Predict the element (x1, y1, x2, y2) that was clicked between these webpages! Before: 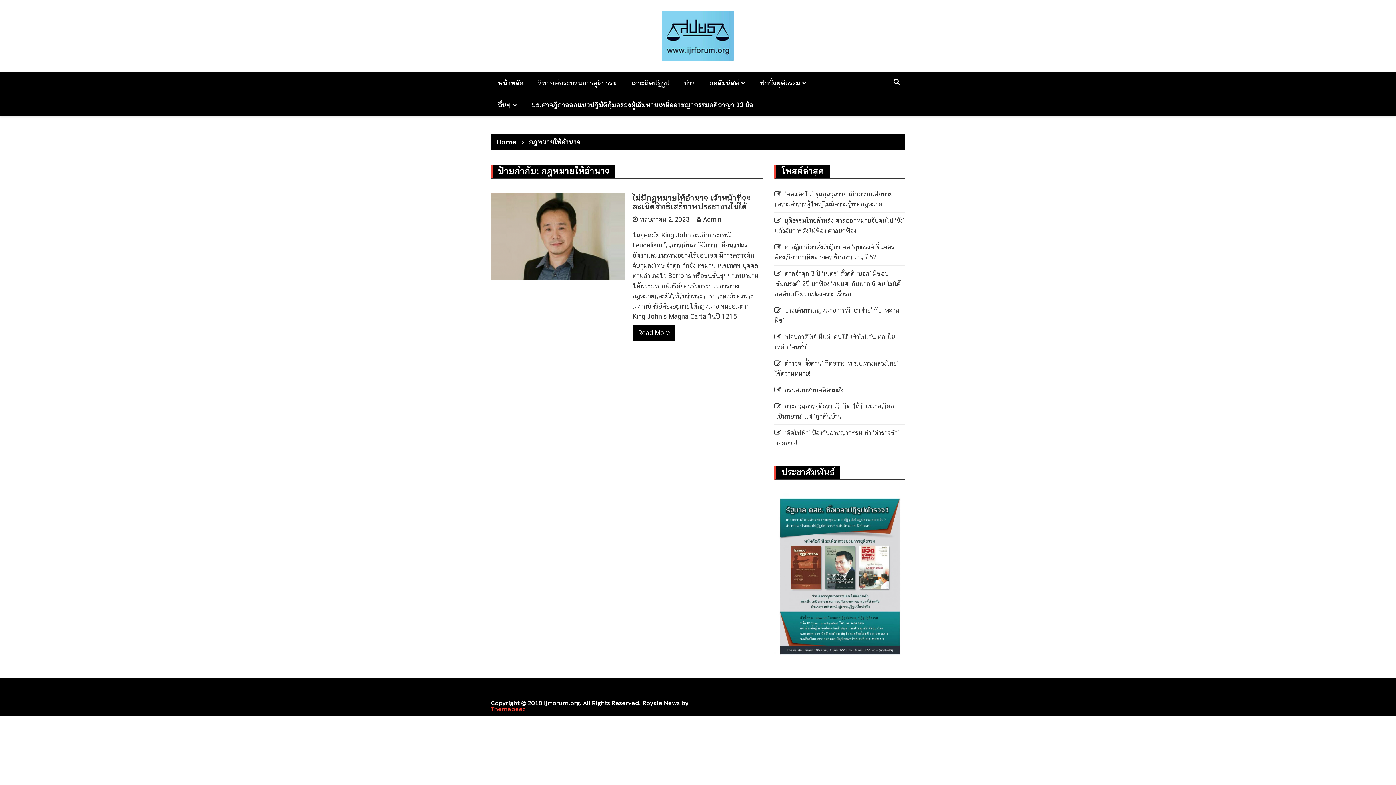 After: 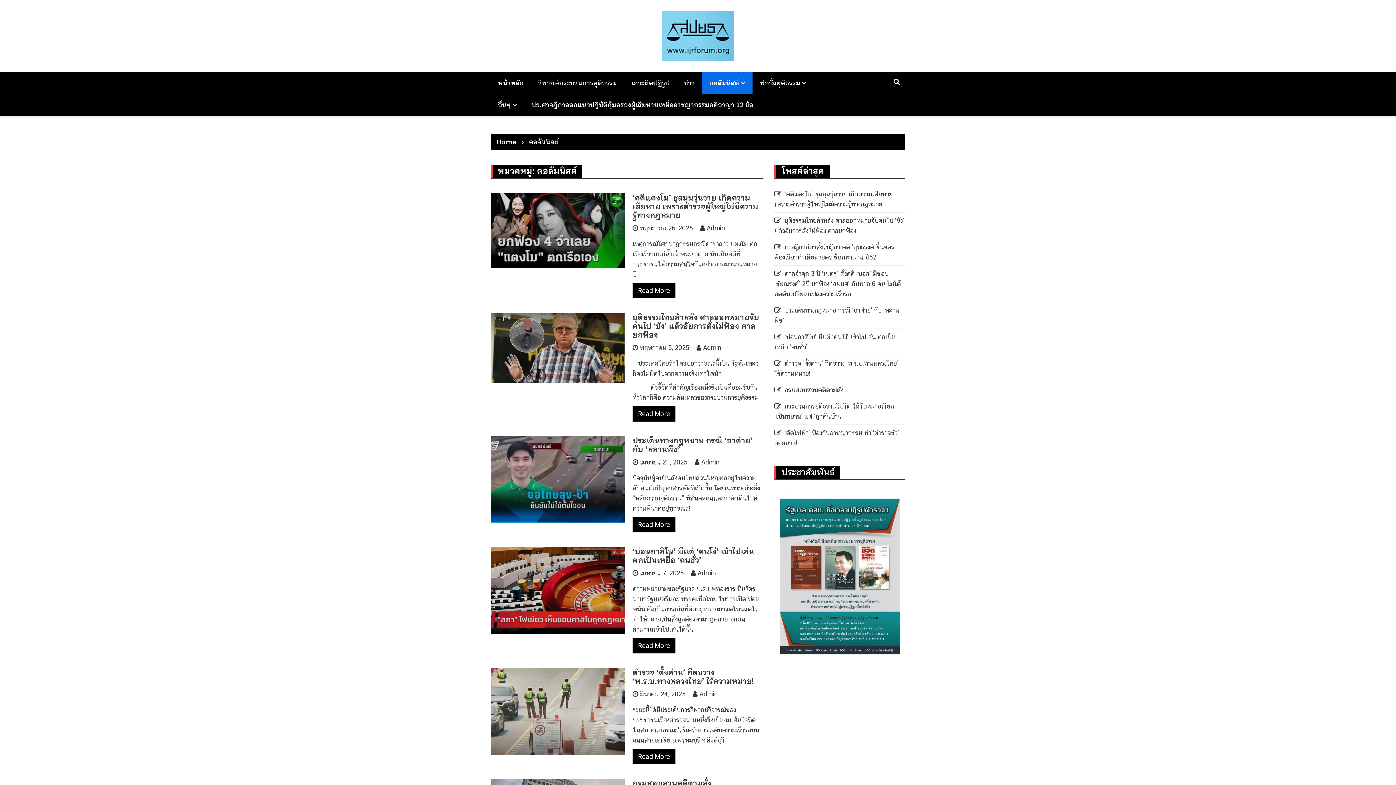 Action: bbox: (702, 72, 752, 94) label: คอลัมนิสต์